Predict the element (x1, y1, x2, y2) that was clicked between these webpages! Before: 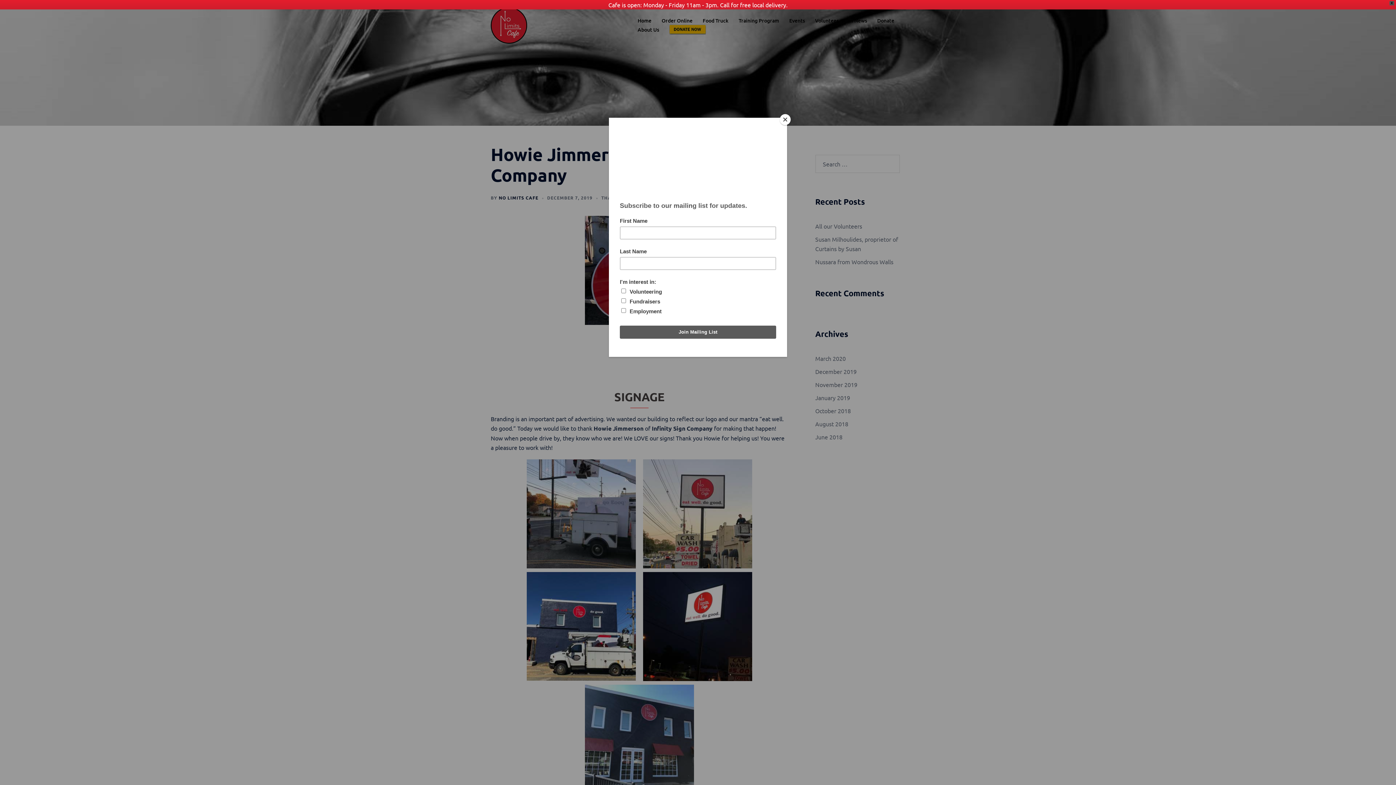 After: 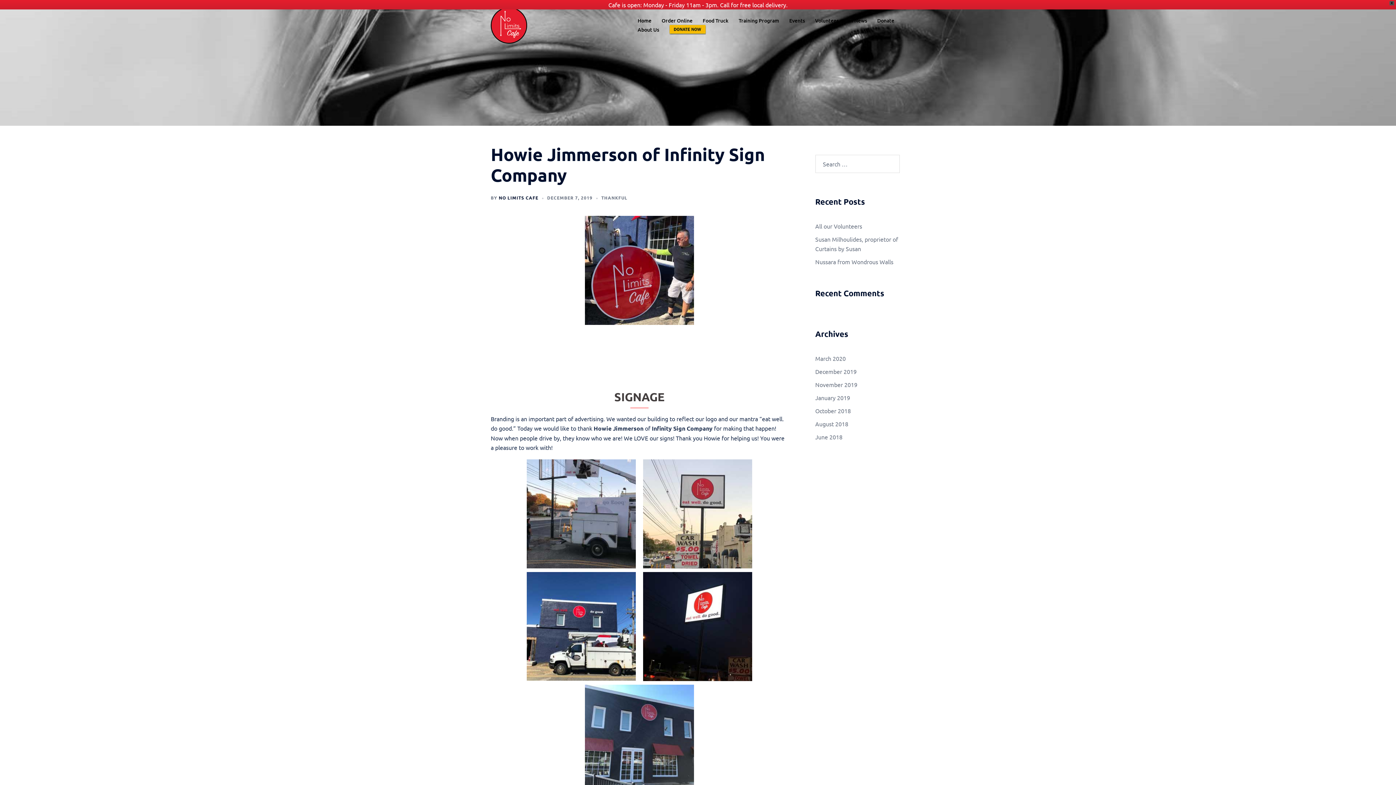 Action: bbox: (780, 114, 790, 125) label: Close